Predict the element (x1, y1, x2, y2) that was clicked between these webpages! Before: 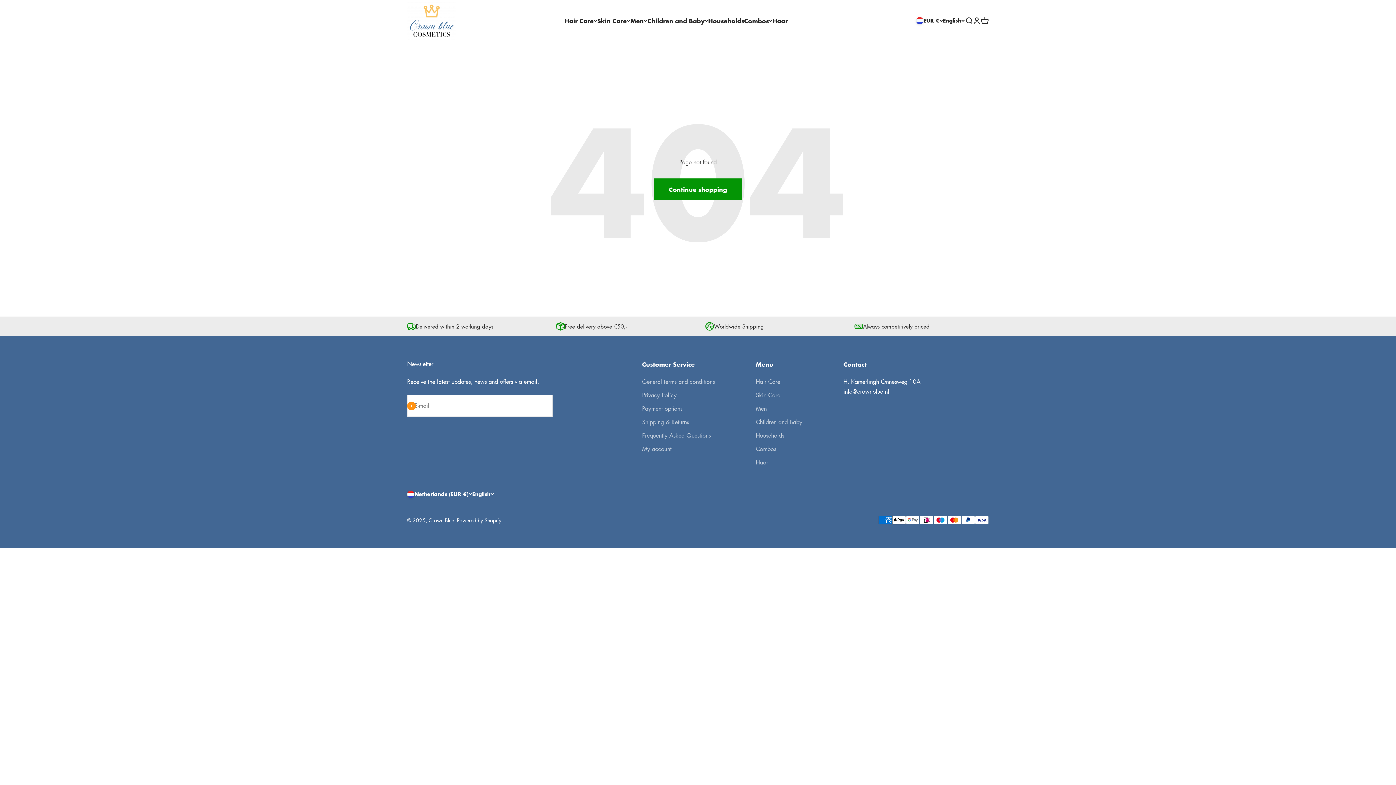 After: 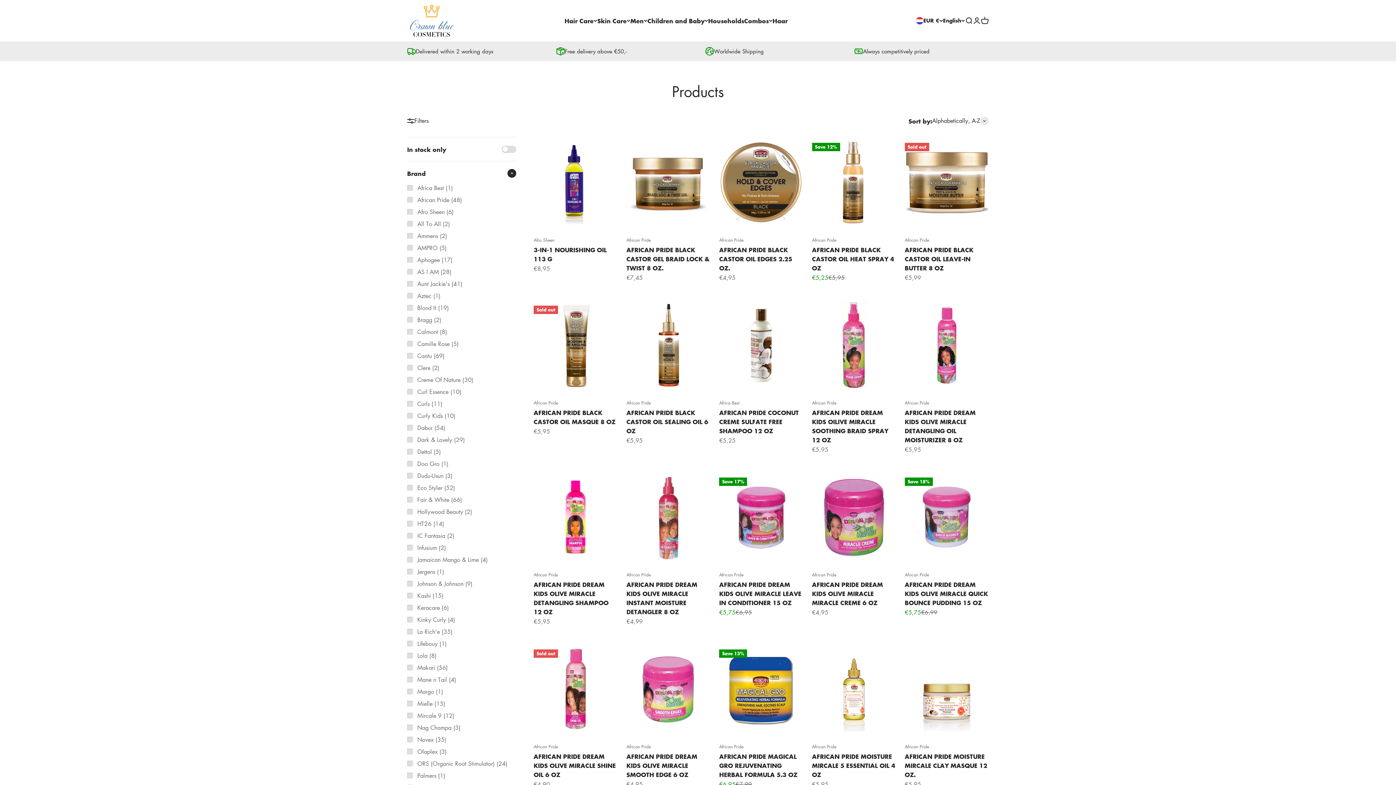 Action: label: Continue shopping bbox: (654, 178, 741, 200)